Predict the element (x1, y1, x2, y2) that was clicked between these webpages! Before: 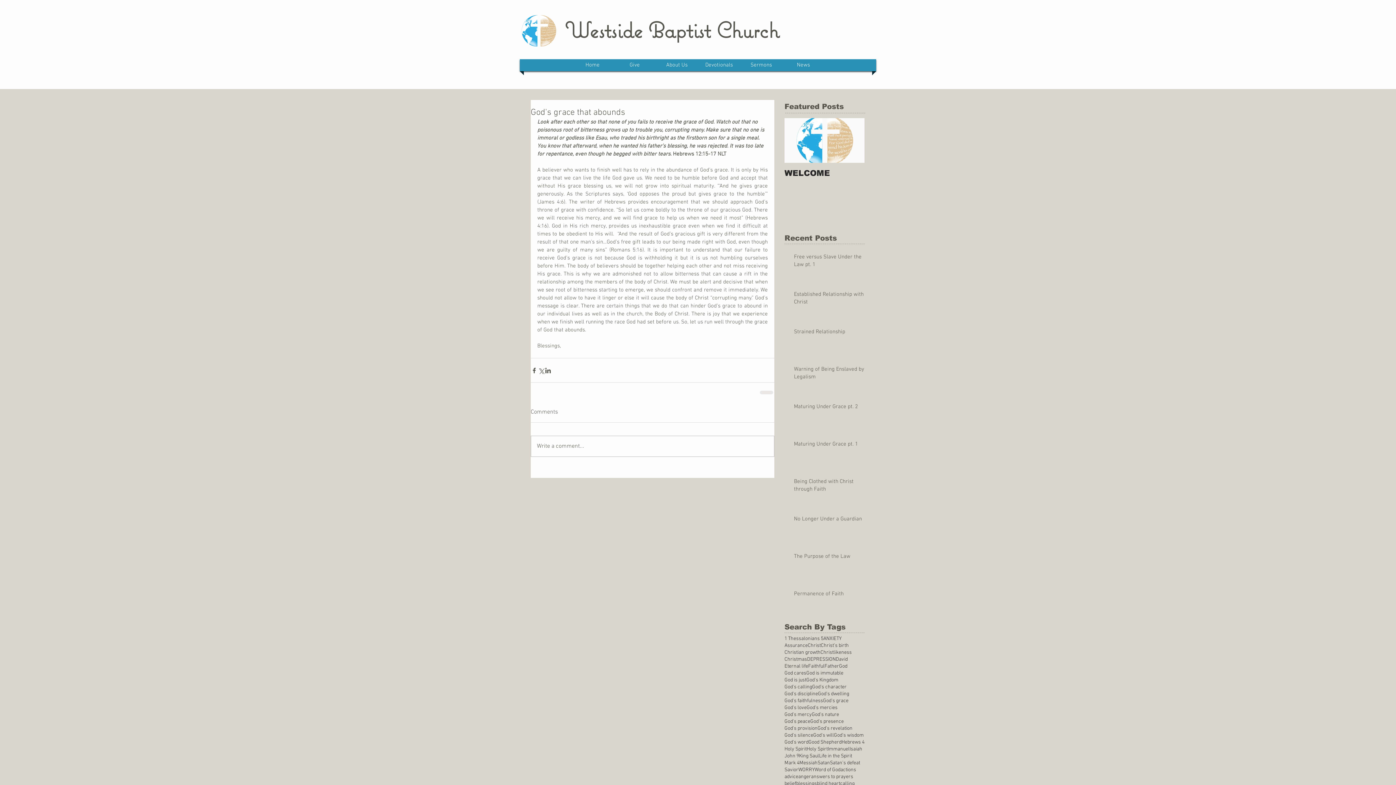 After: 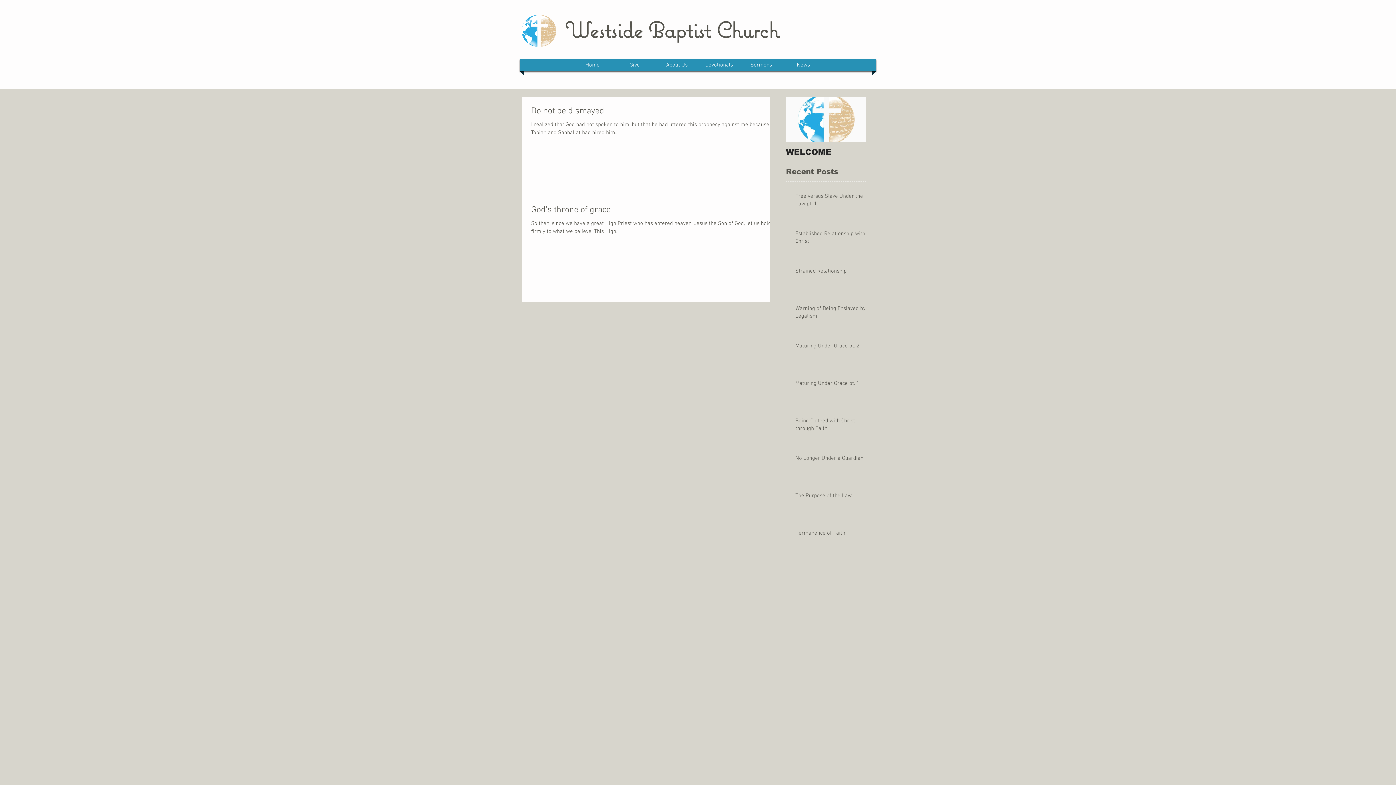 Action: label: God's provision bbox: (784, 725, 817, 732)